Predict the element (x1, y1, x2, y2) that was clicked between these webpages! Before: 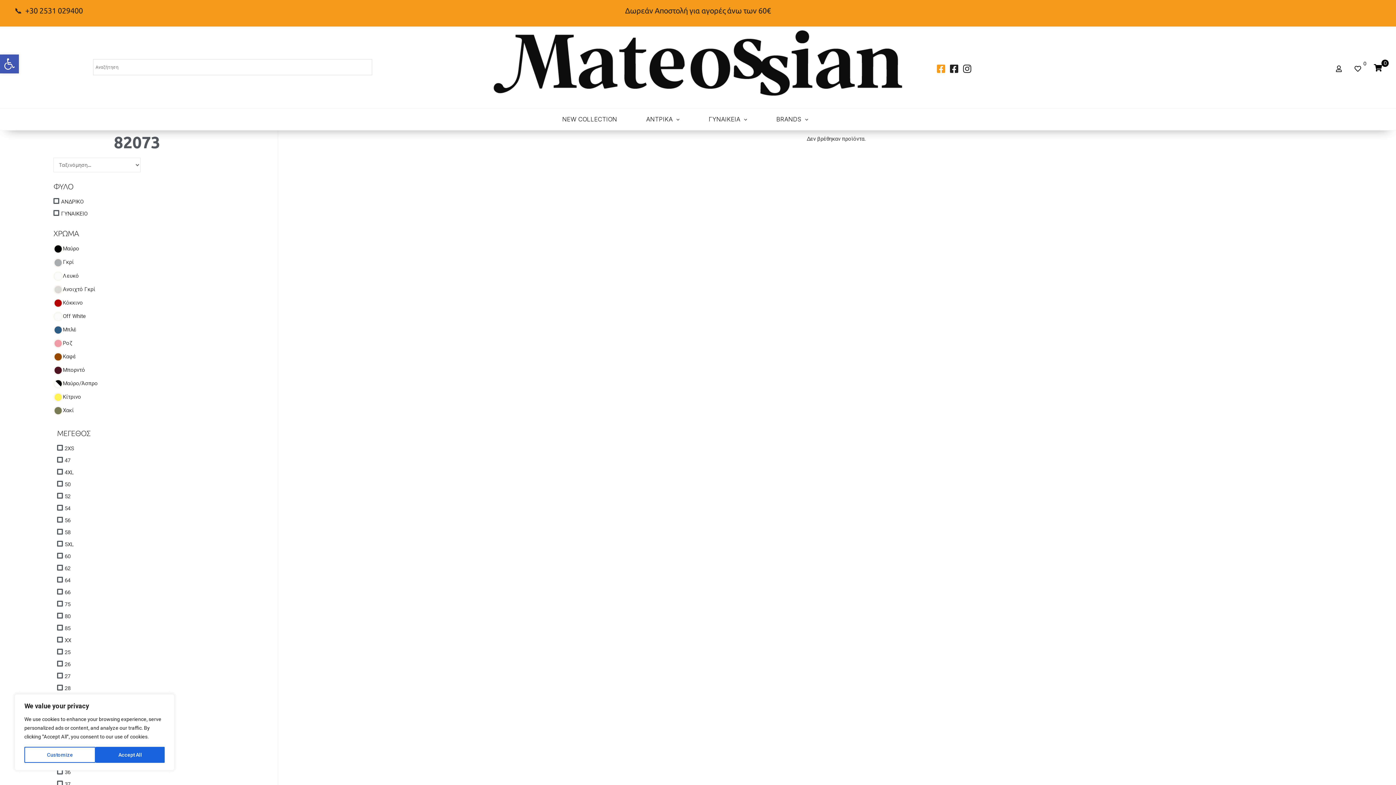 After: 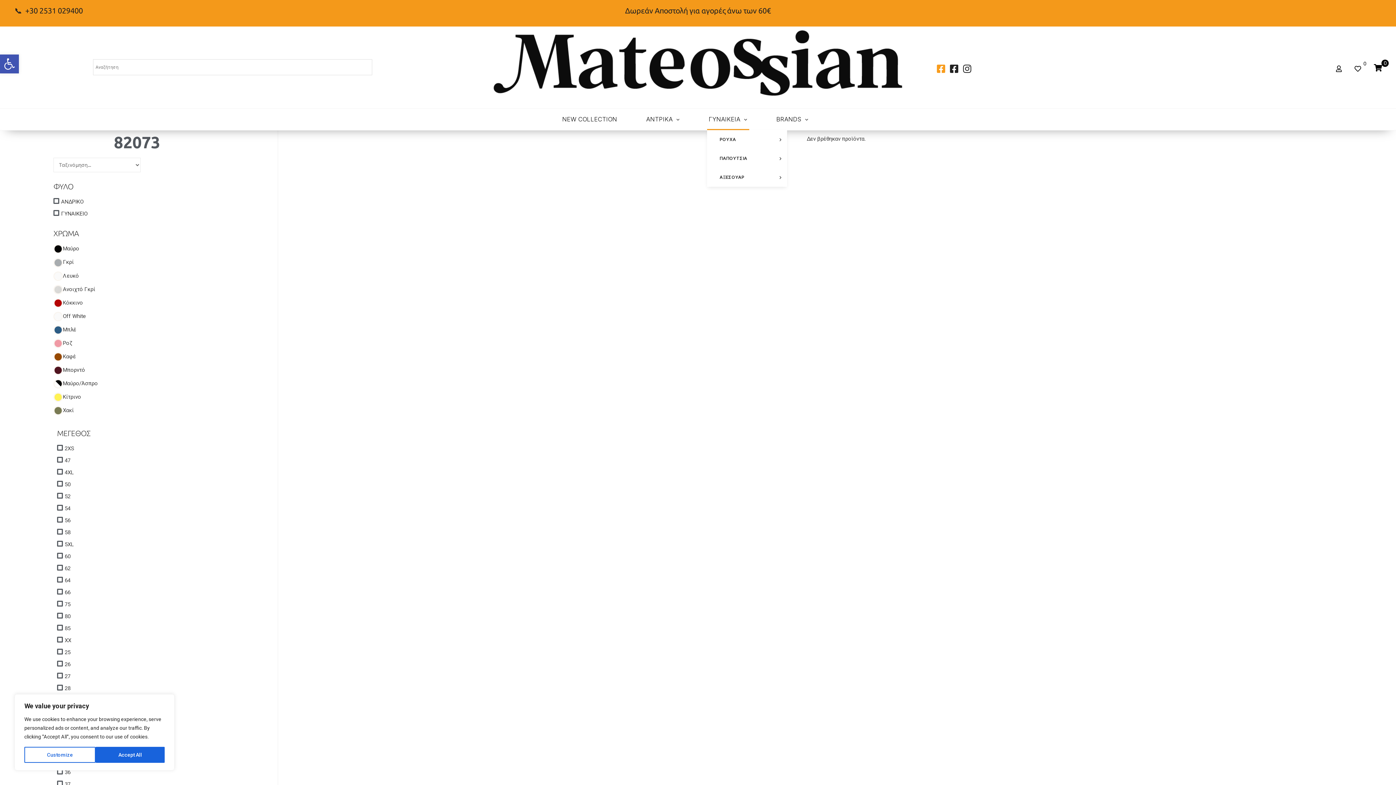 Action: label: ΓΥΝΑΙΚΕΙΑ bbox: (707, 108, 749, 130)